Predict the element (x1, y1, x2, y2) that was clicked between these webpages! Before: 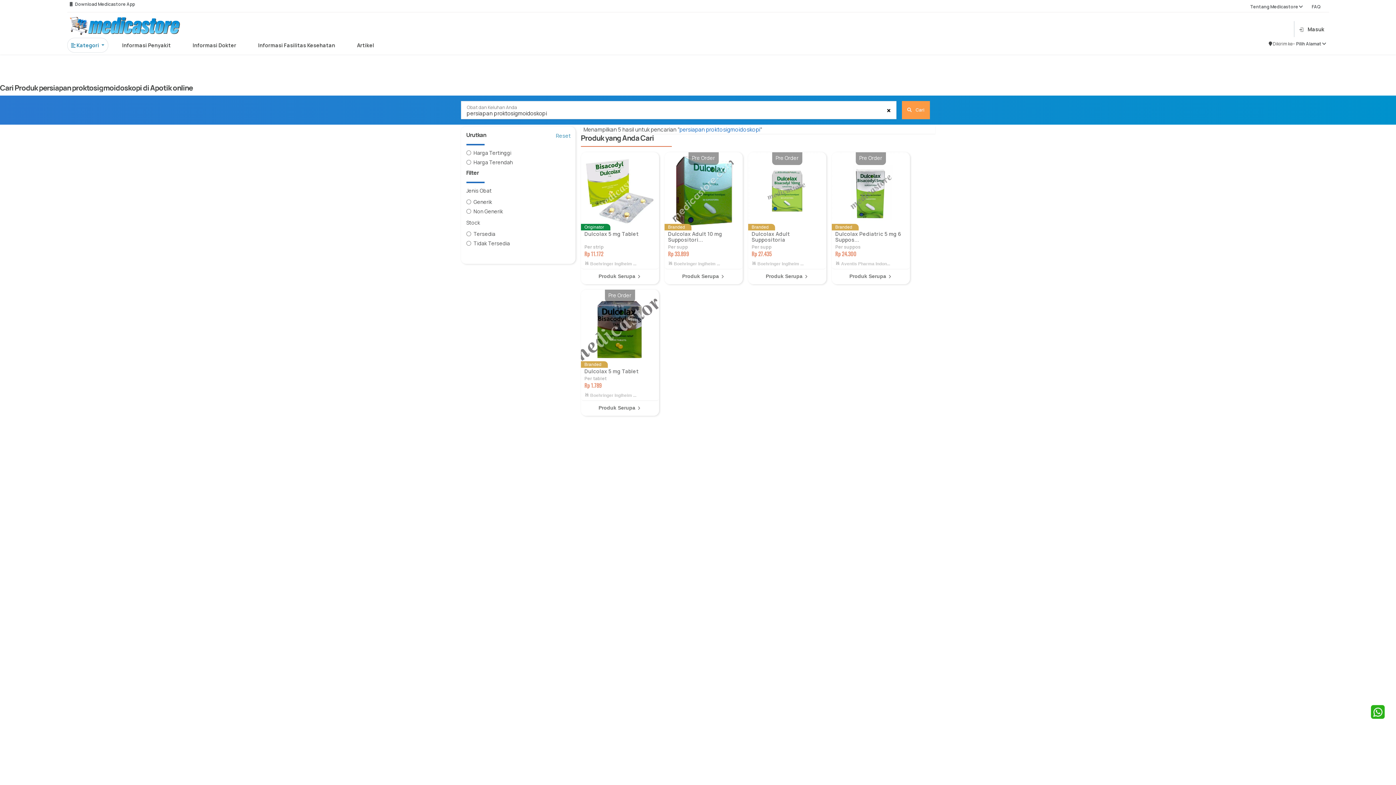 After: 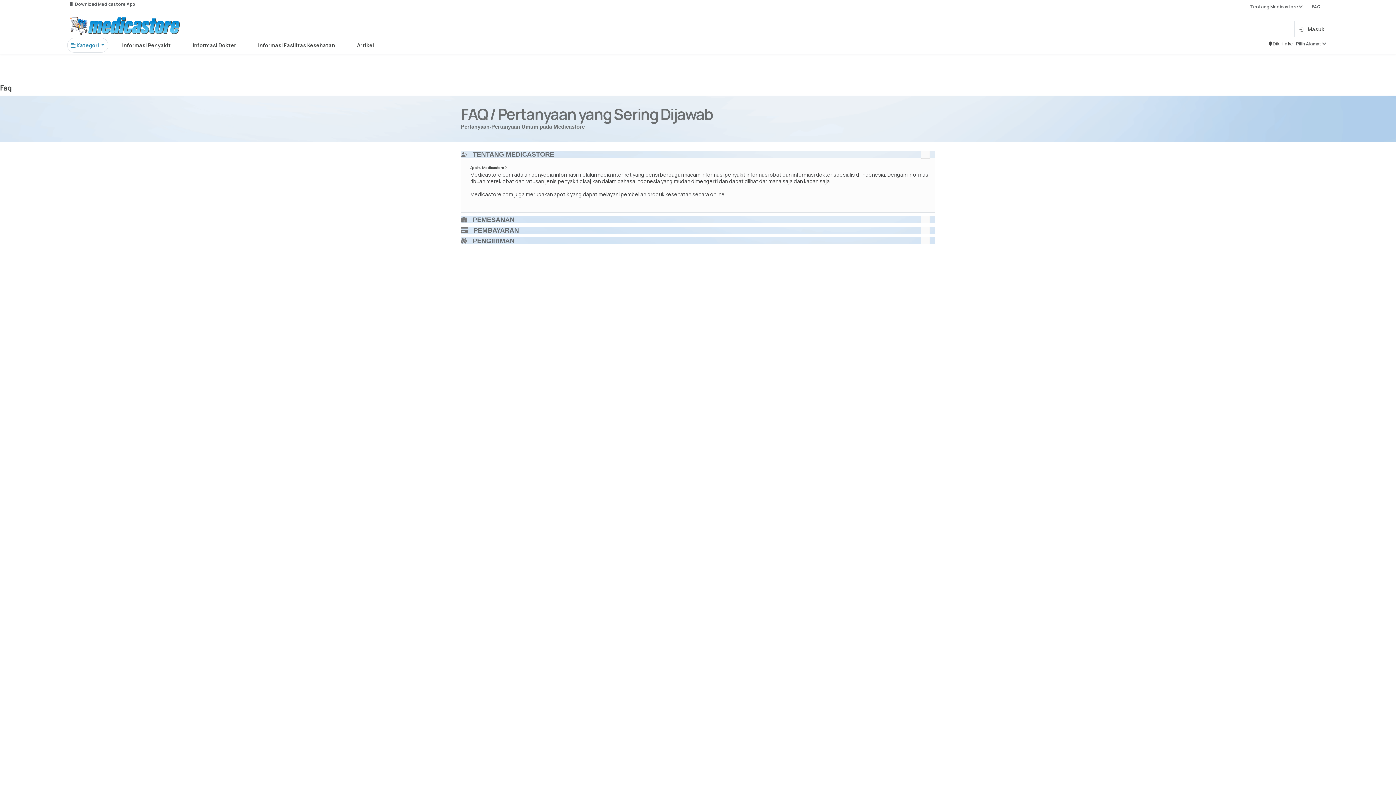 Action: bbox: (1312, 3, 1321, 9) label: FAQ